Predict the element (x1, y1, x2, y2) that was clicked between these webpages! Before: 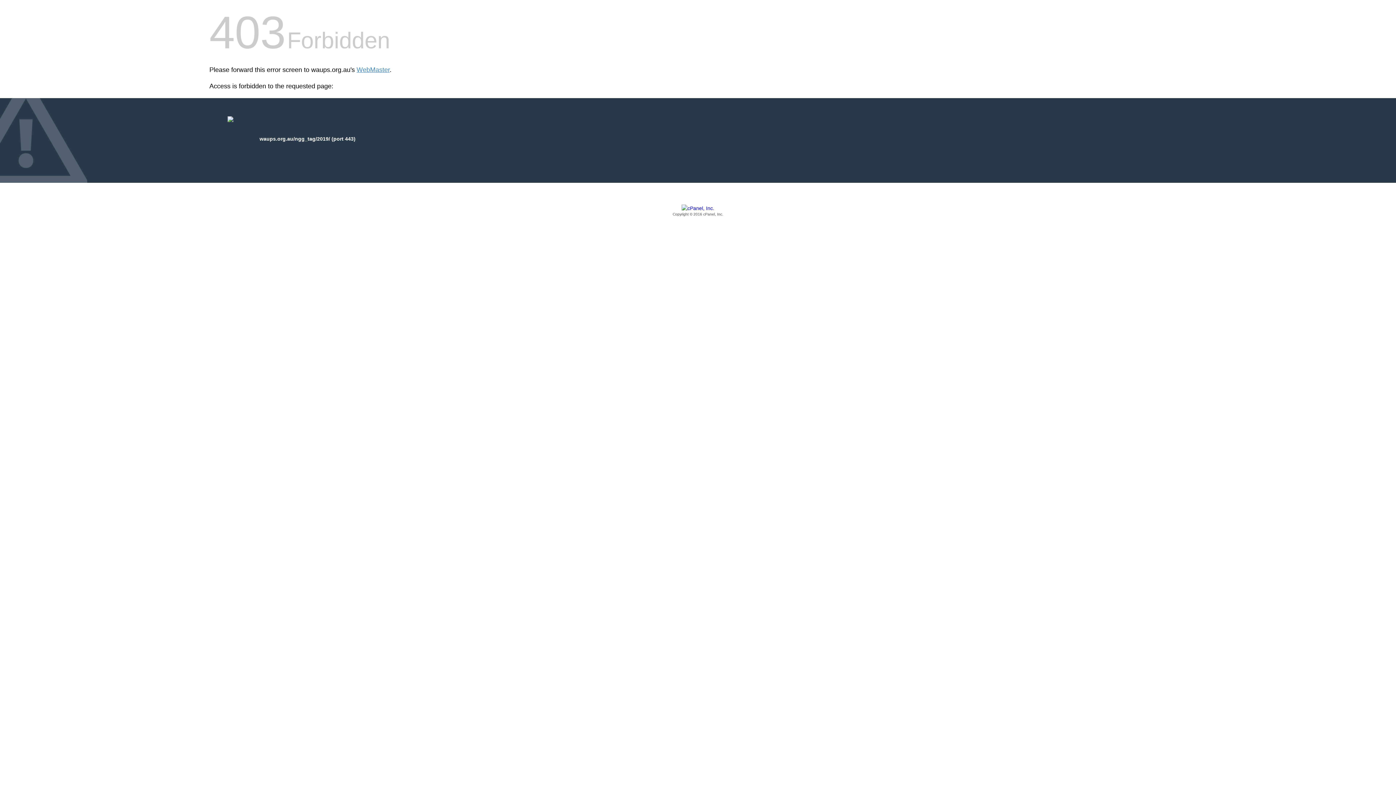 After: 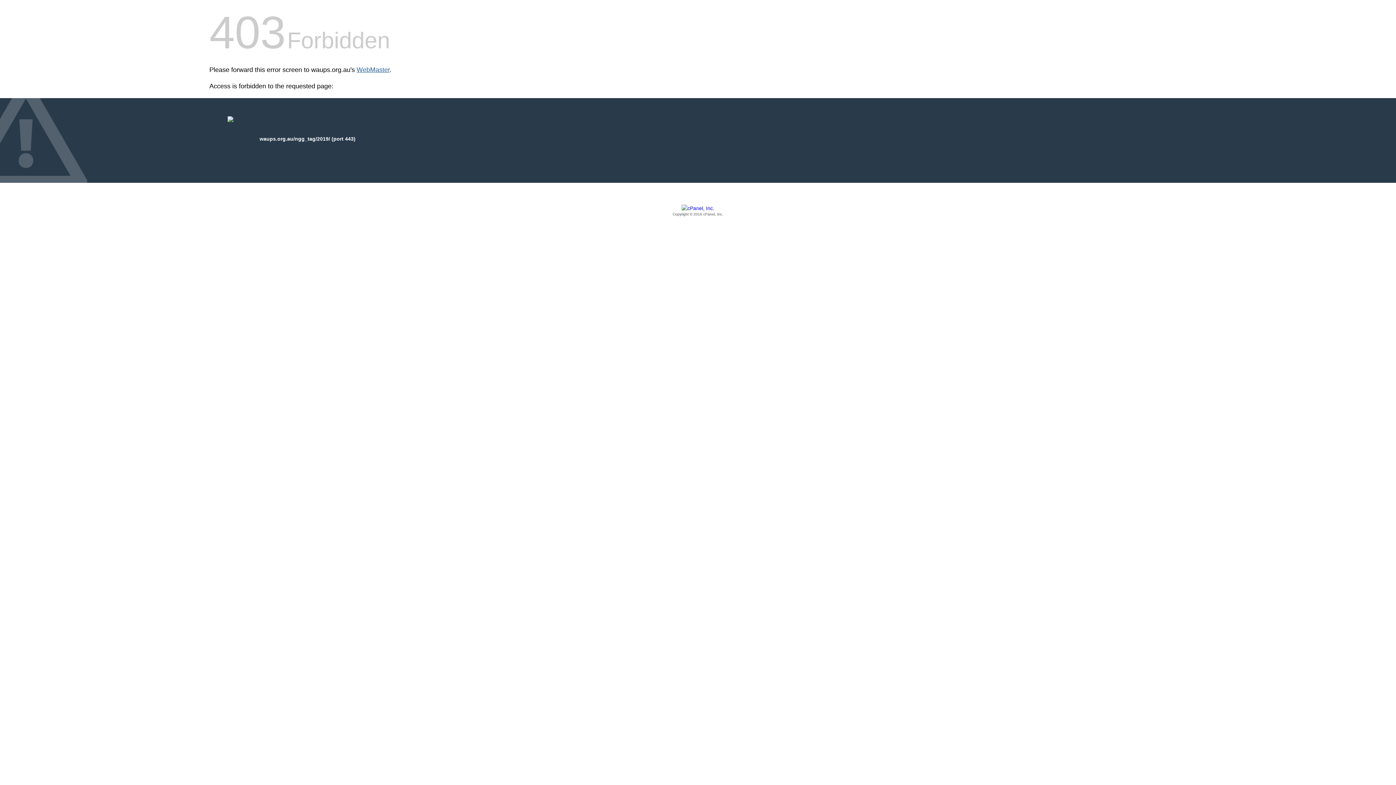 Action: label: WebMaster bbox: (356, 66, 389, 73)